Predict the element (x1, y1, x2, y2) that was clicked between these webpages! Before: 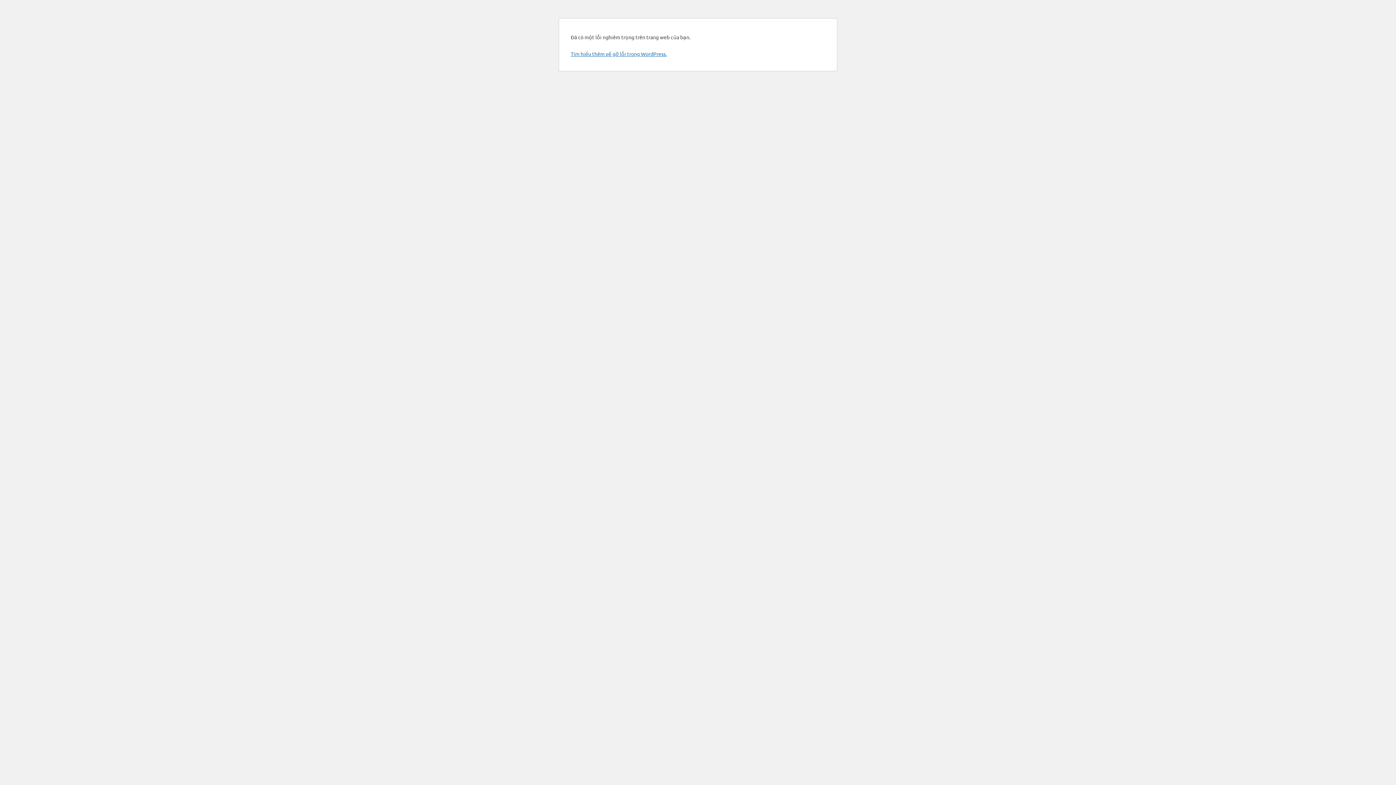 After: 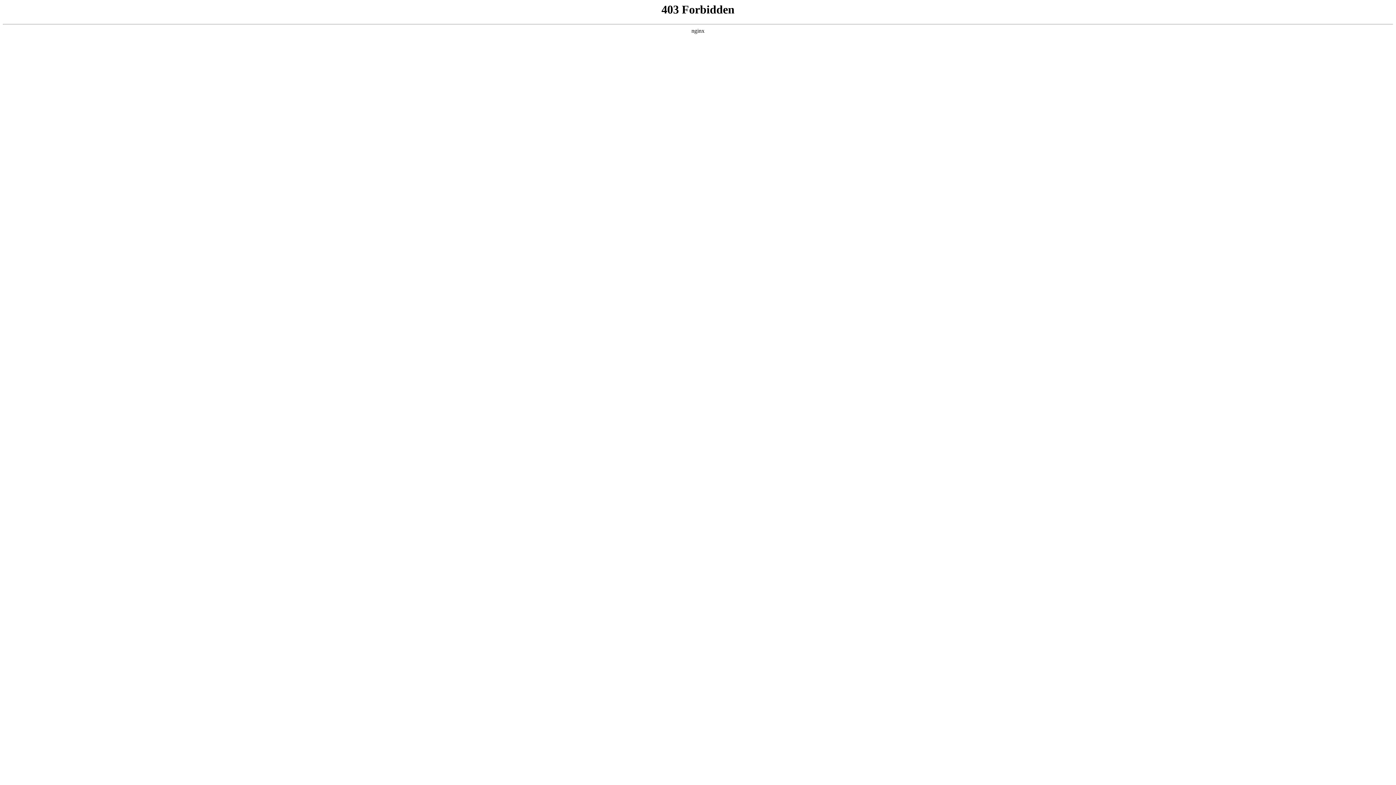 Action: label: Tìm hiểu thêm về gỡ lỗi trong WordPress. bbox: (570, 50, 666, 57)